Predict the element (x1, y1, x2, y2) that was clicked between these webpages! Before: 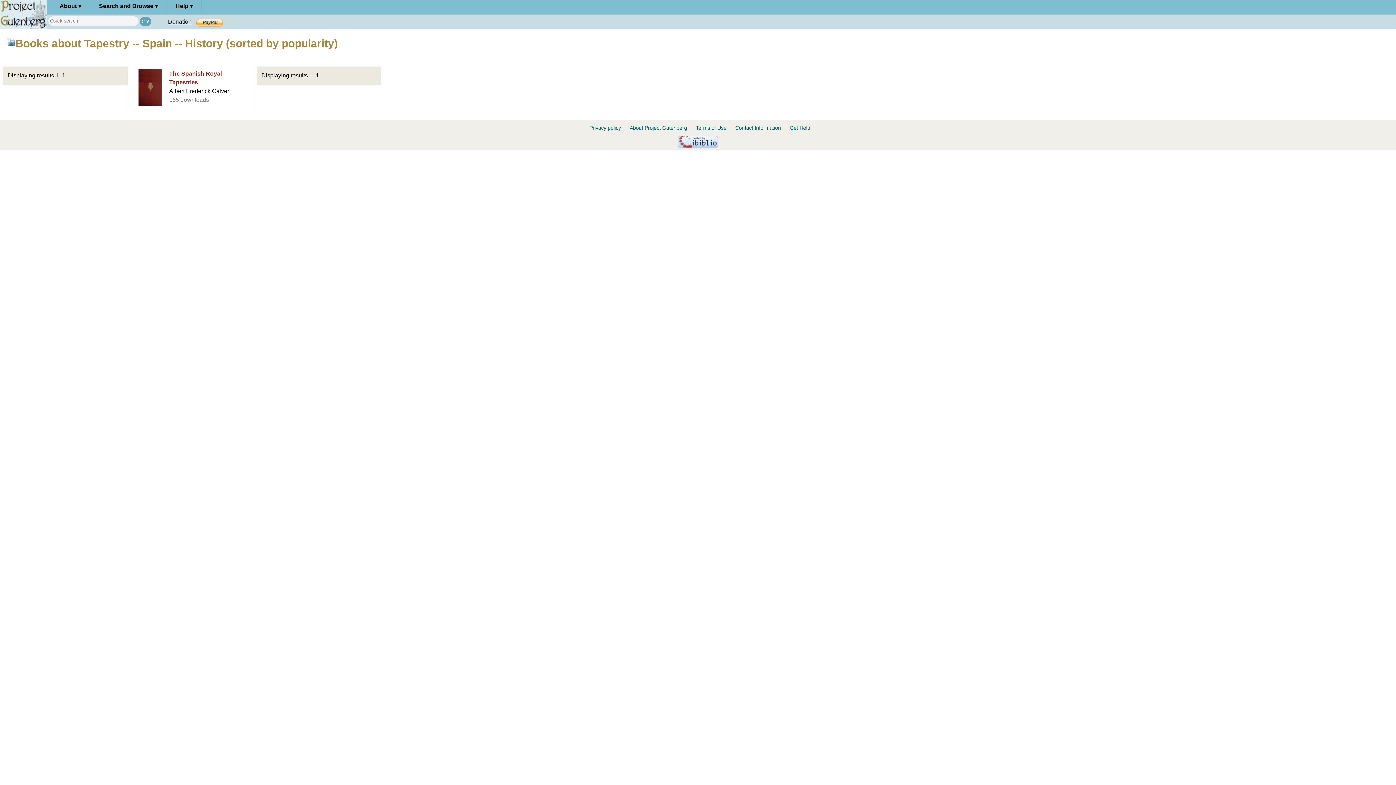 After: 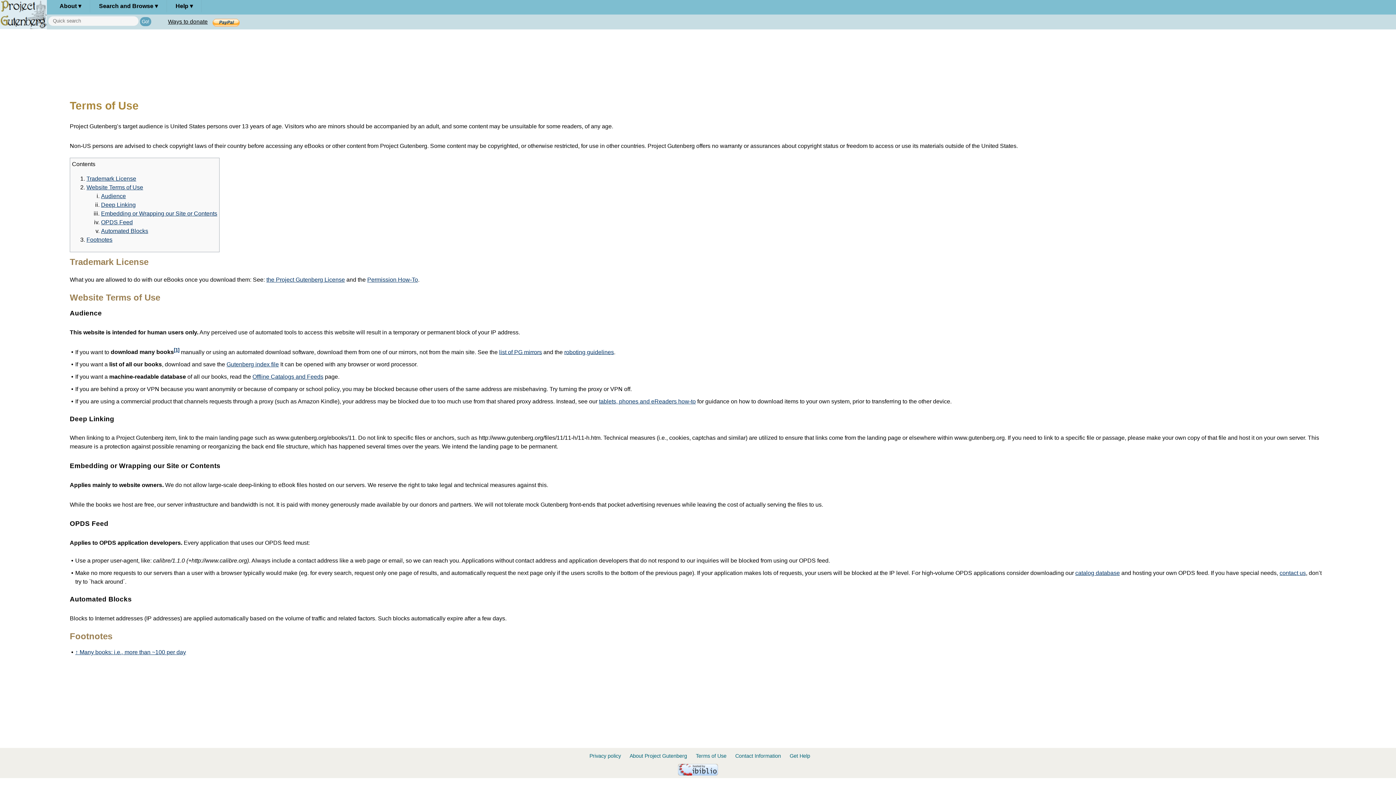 Action: bbox: (695, 125, 726, 130) label: Terms of Use